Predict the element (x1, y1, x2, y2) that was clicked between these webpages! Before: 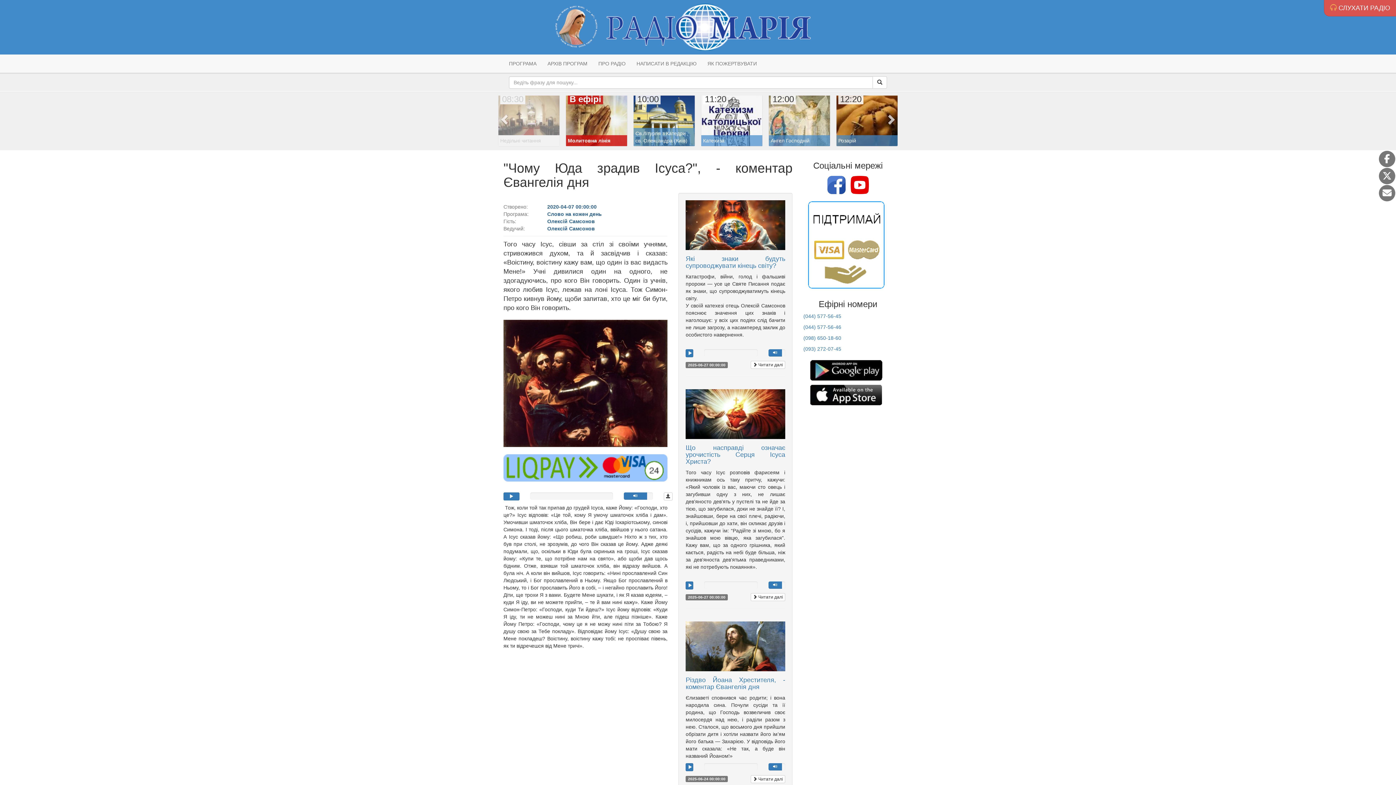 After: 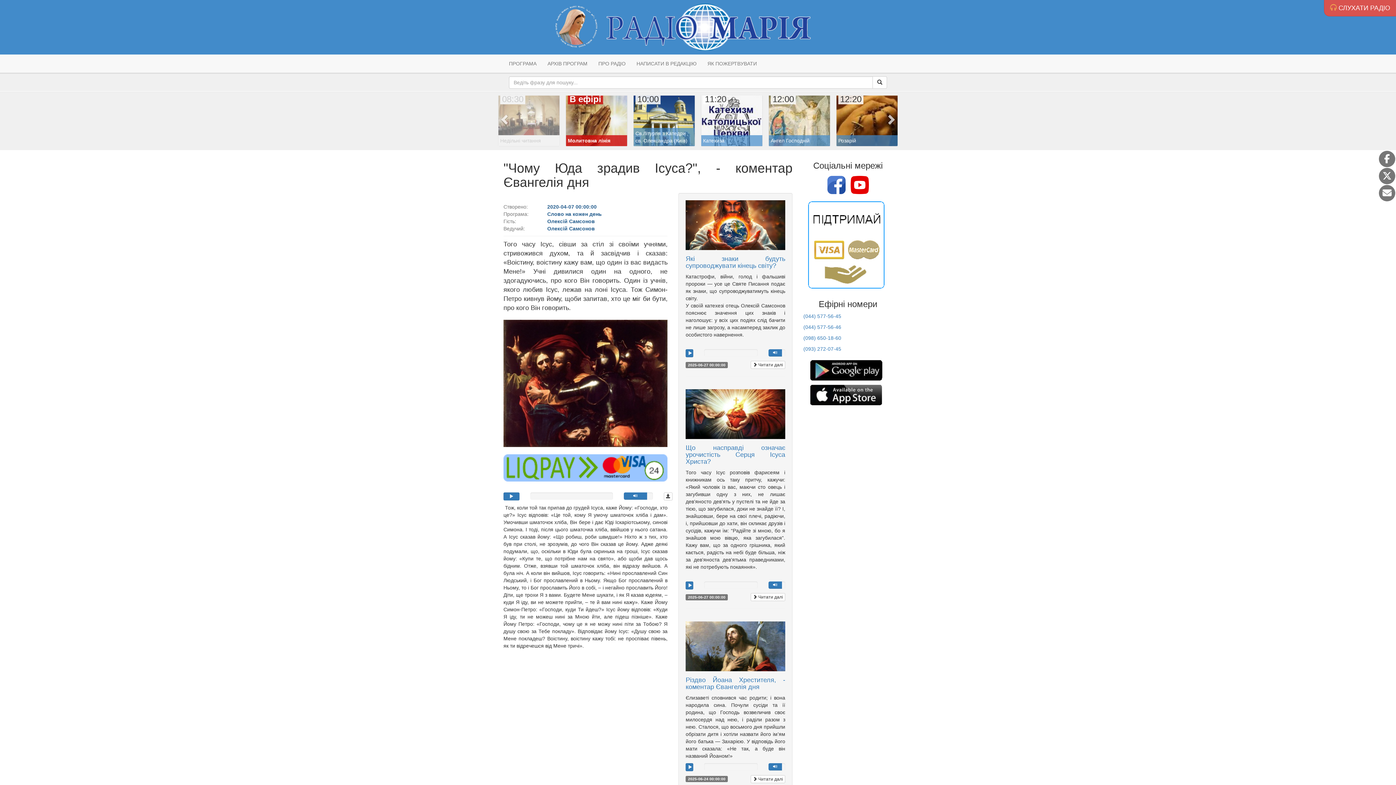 Action: bbox: (803, 201, 892, 288)